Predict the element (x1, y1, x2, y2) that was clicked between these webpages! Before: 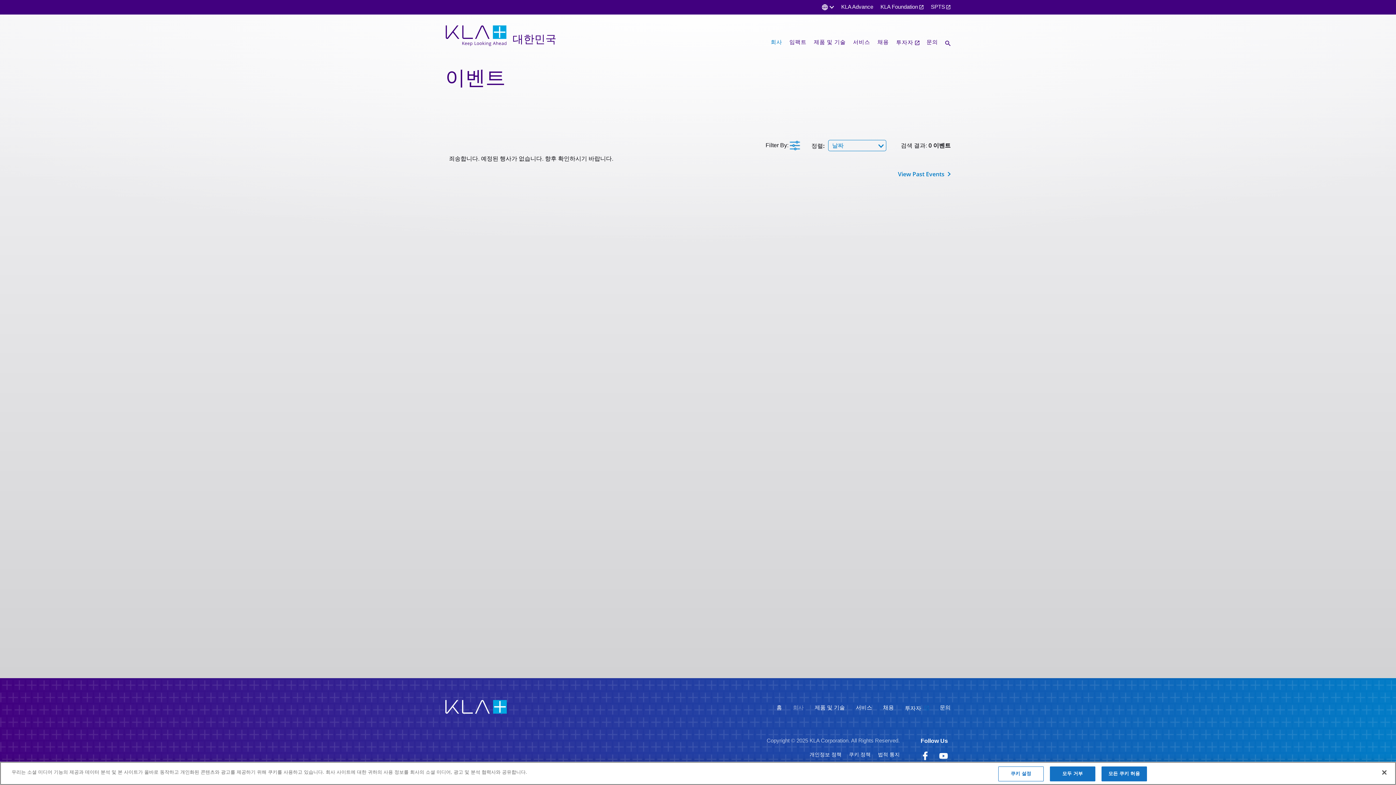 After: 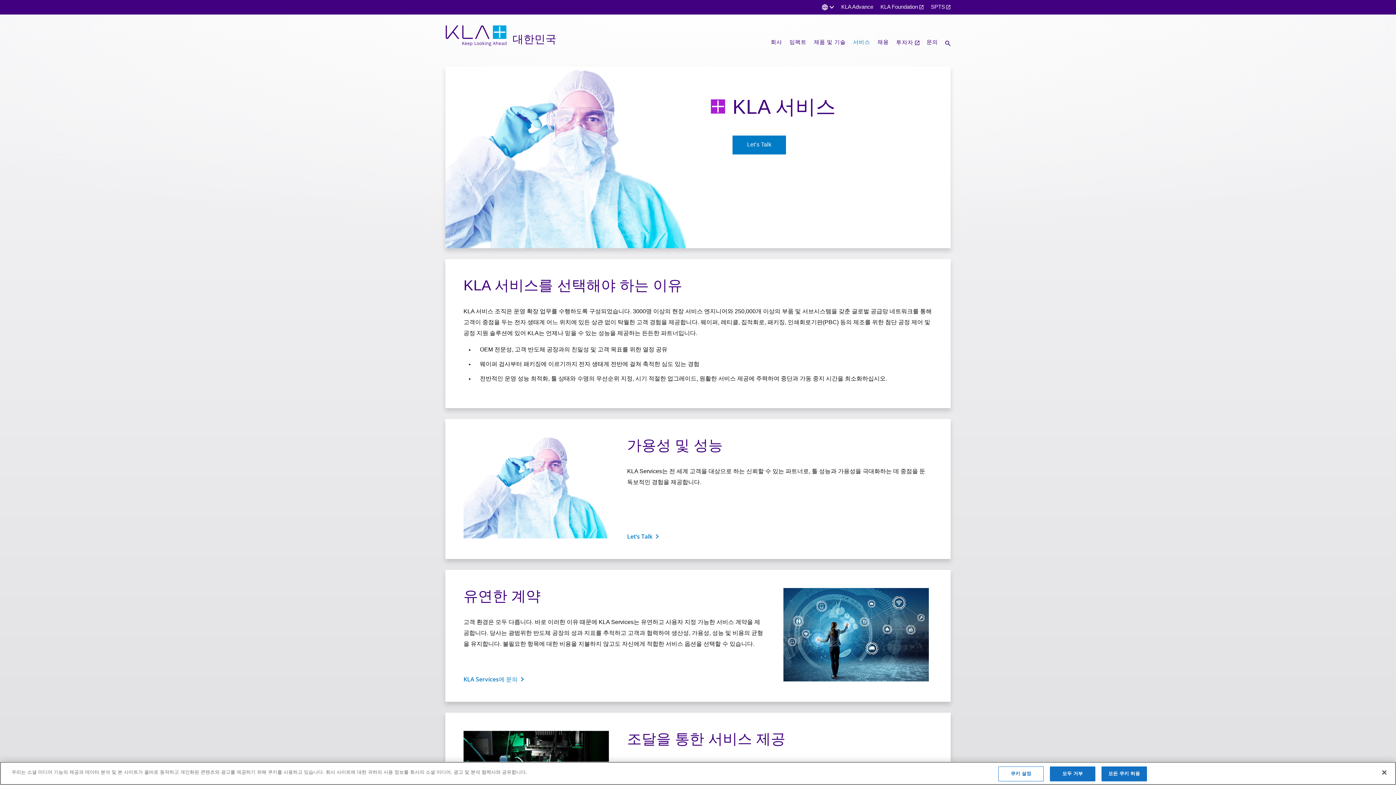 Action: bbox: (853, 39, 870, 45) label: 서비스